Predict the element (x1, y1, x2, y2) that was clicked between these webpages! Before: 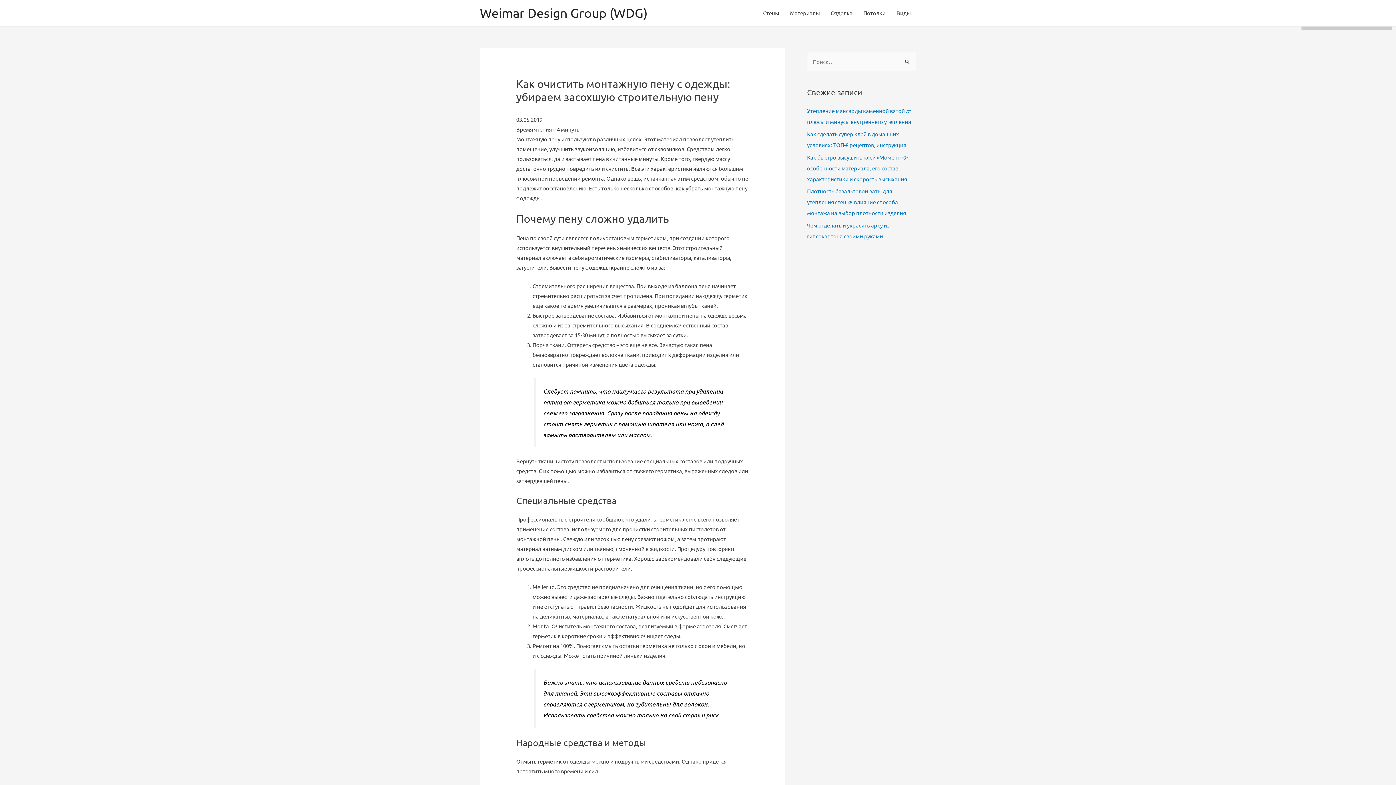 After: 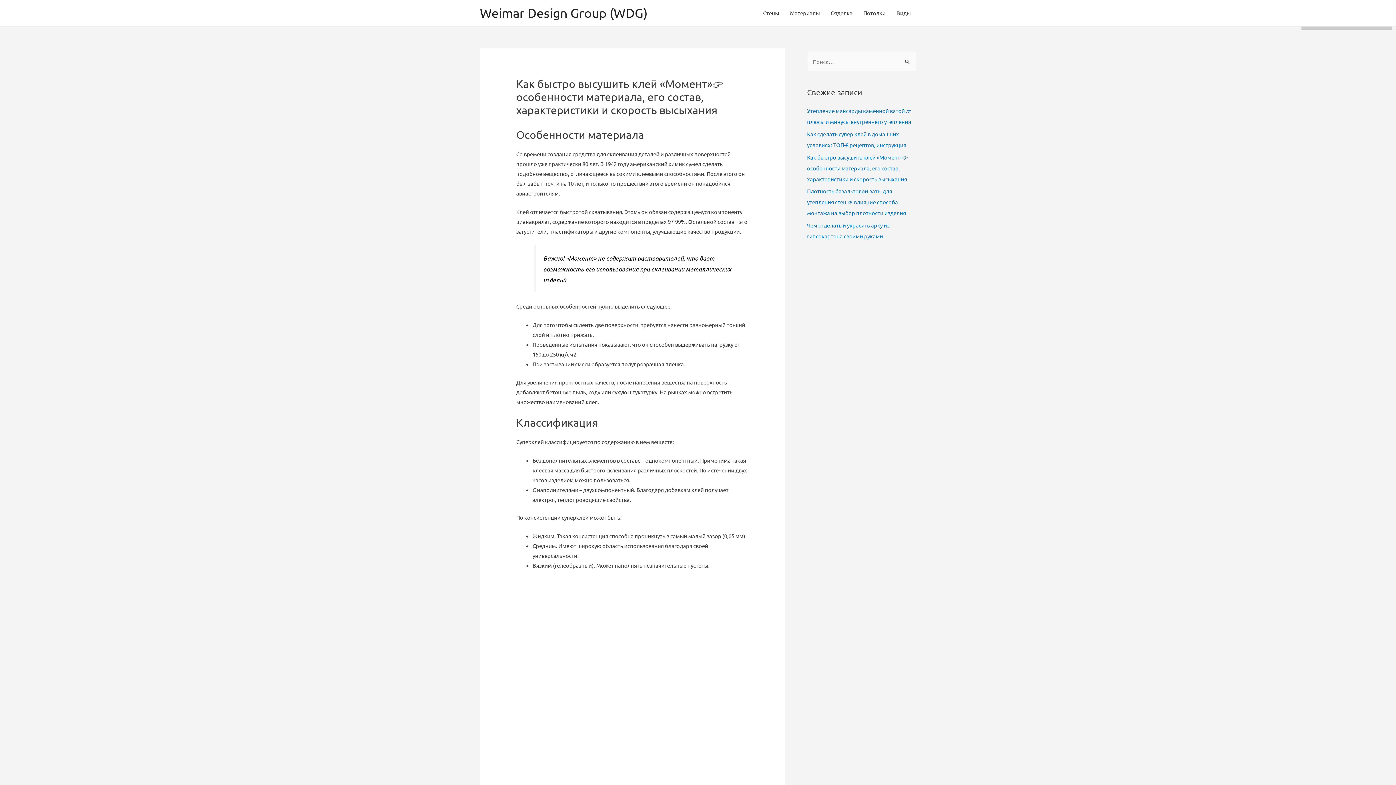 Action: label: Как быстро высушить клей «Момент»👉особенности материала, его состав, характеристики и скорость высыхания bbox: (807, 153, 908, 182)